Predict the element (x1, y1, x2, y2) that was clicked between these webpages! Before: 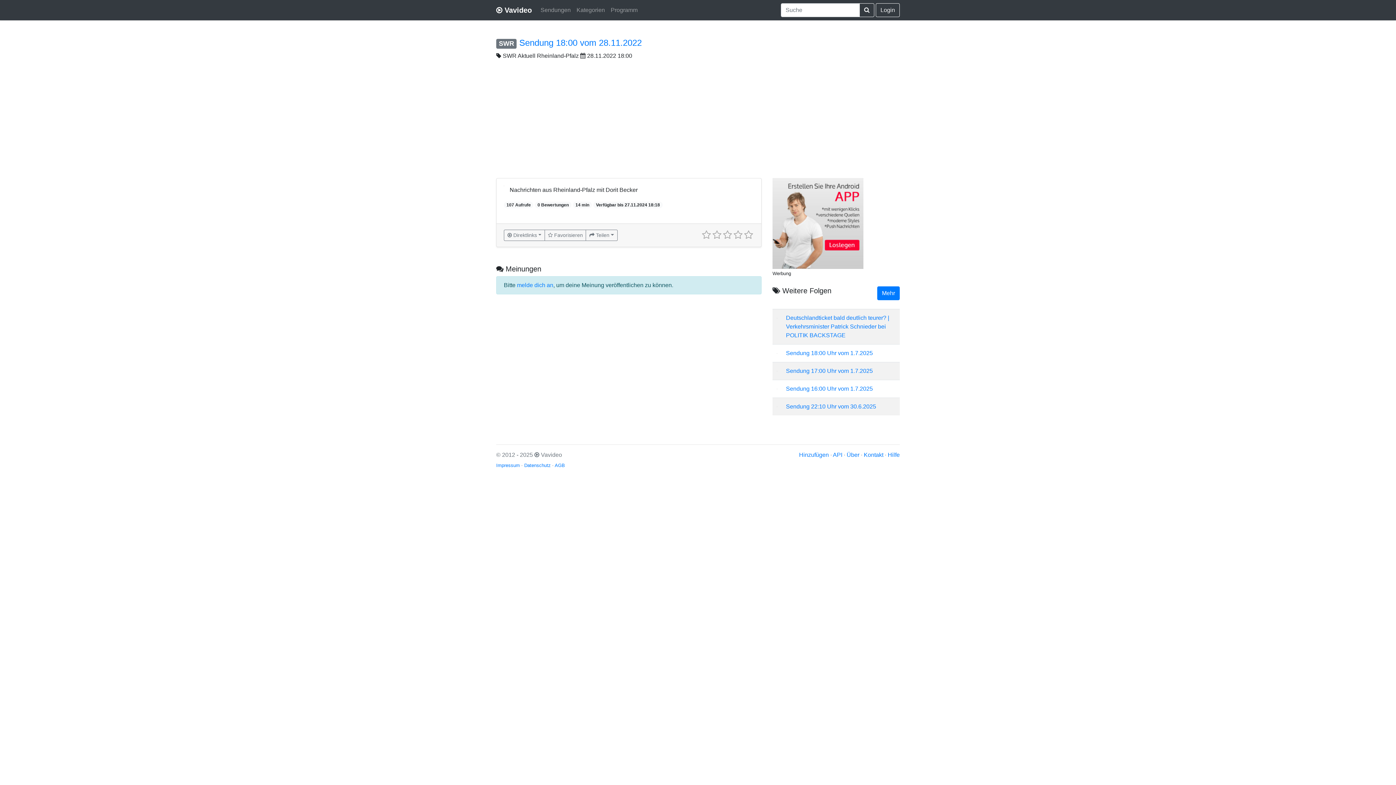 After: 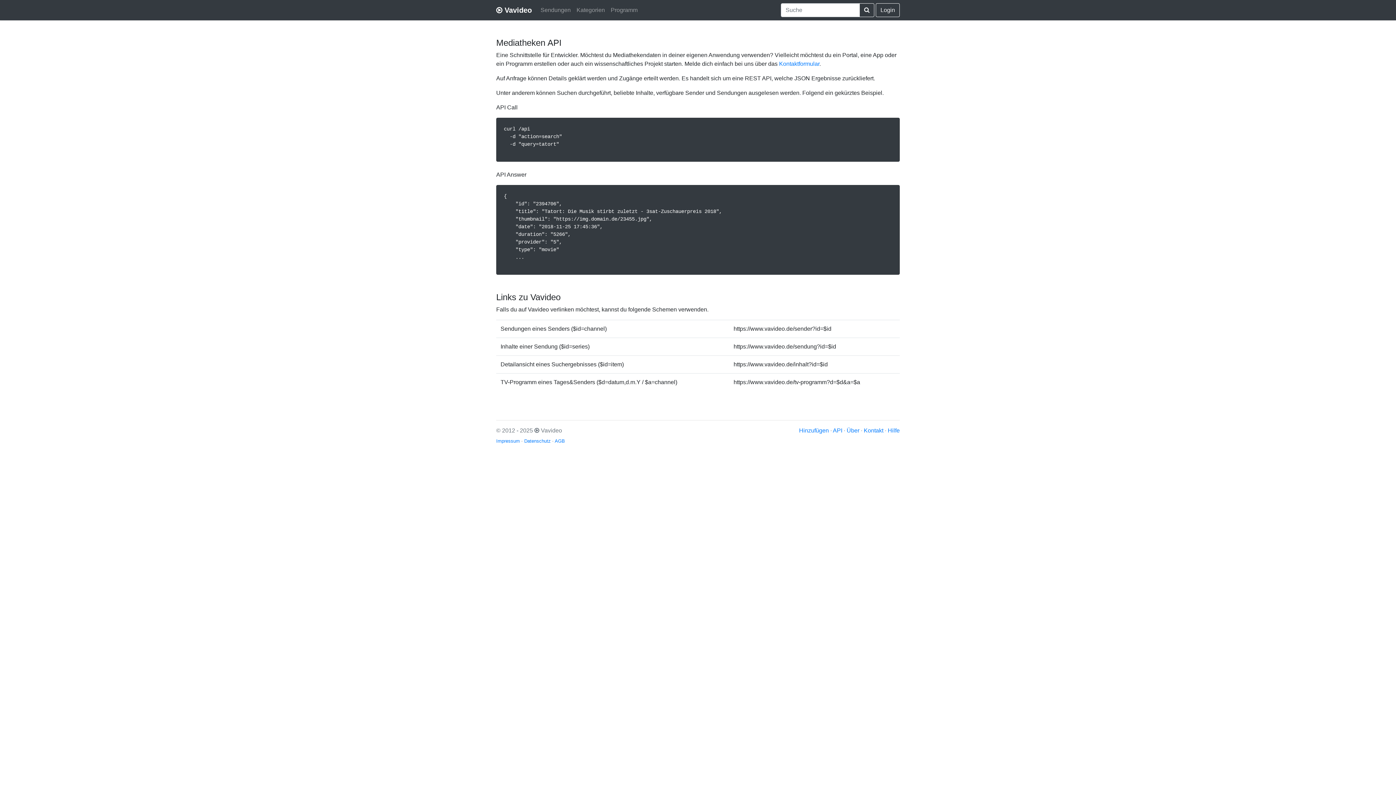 Action: label: API bbox: (833, 451, 842, 458)